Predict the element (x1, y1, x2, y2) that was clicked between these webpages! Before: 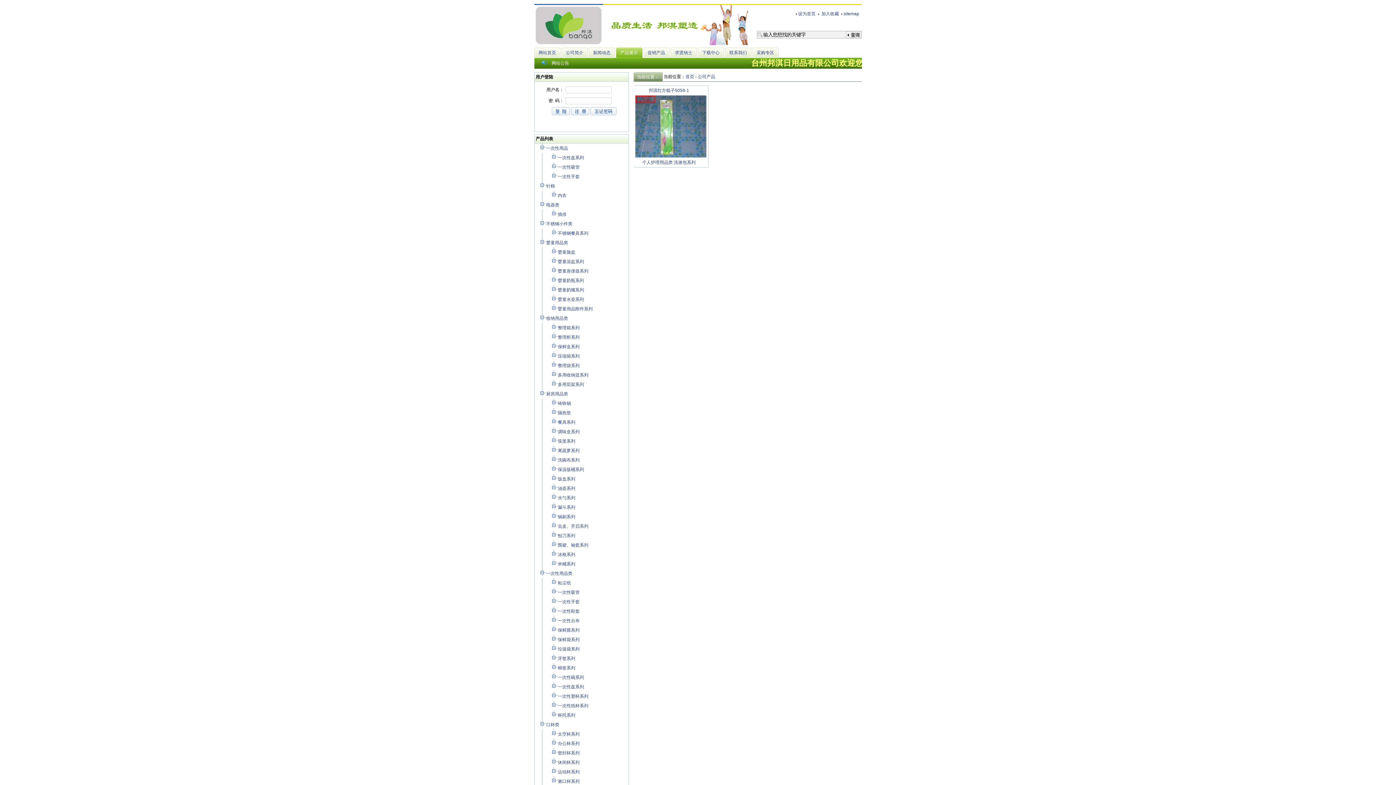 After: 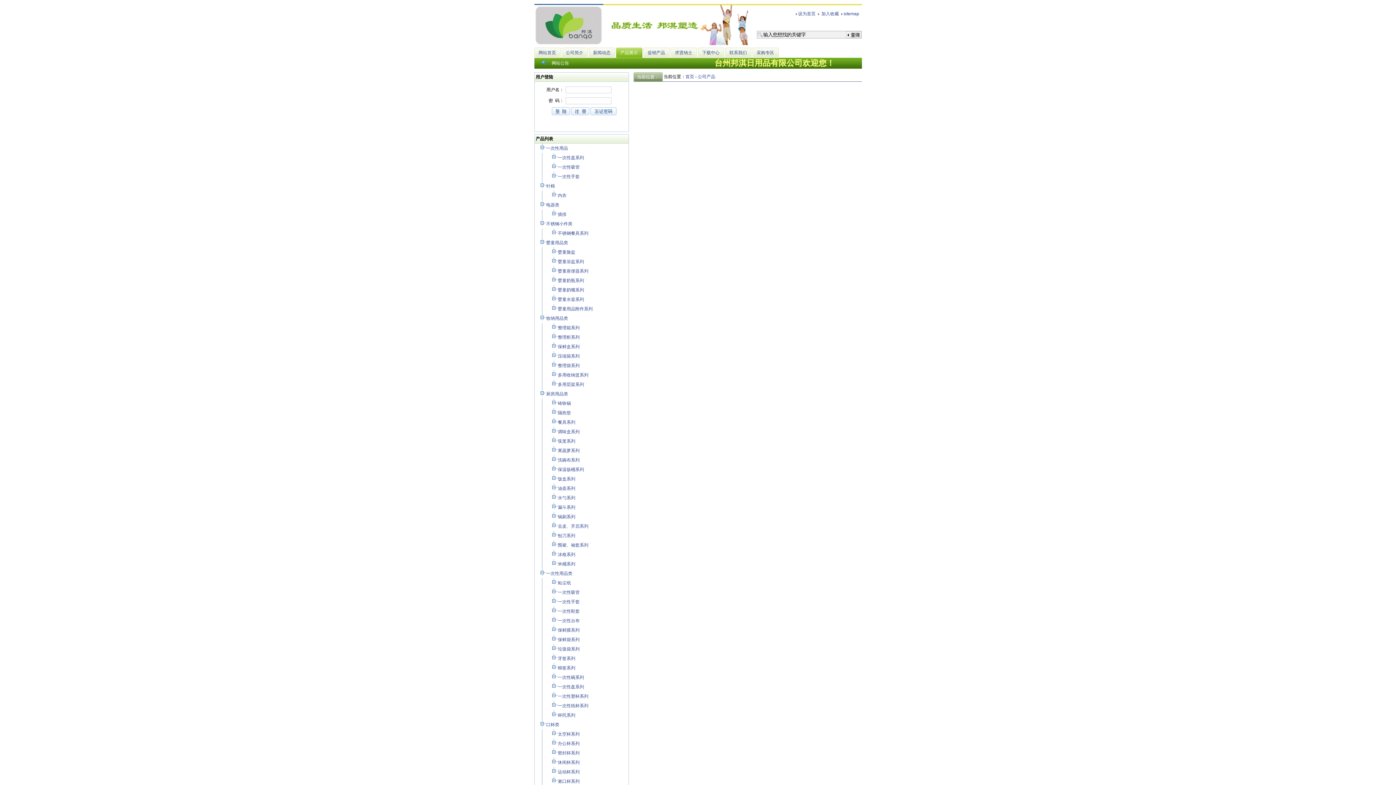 Action: label: 一次性手套  bbox: (558, 599, 580, 604)